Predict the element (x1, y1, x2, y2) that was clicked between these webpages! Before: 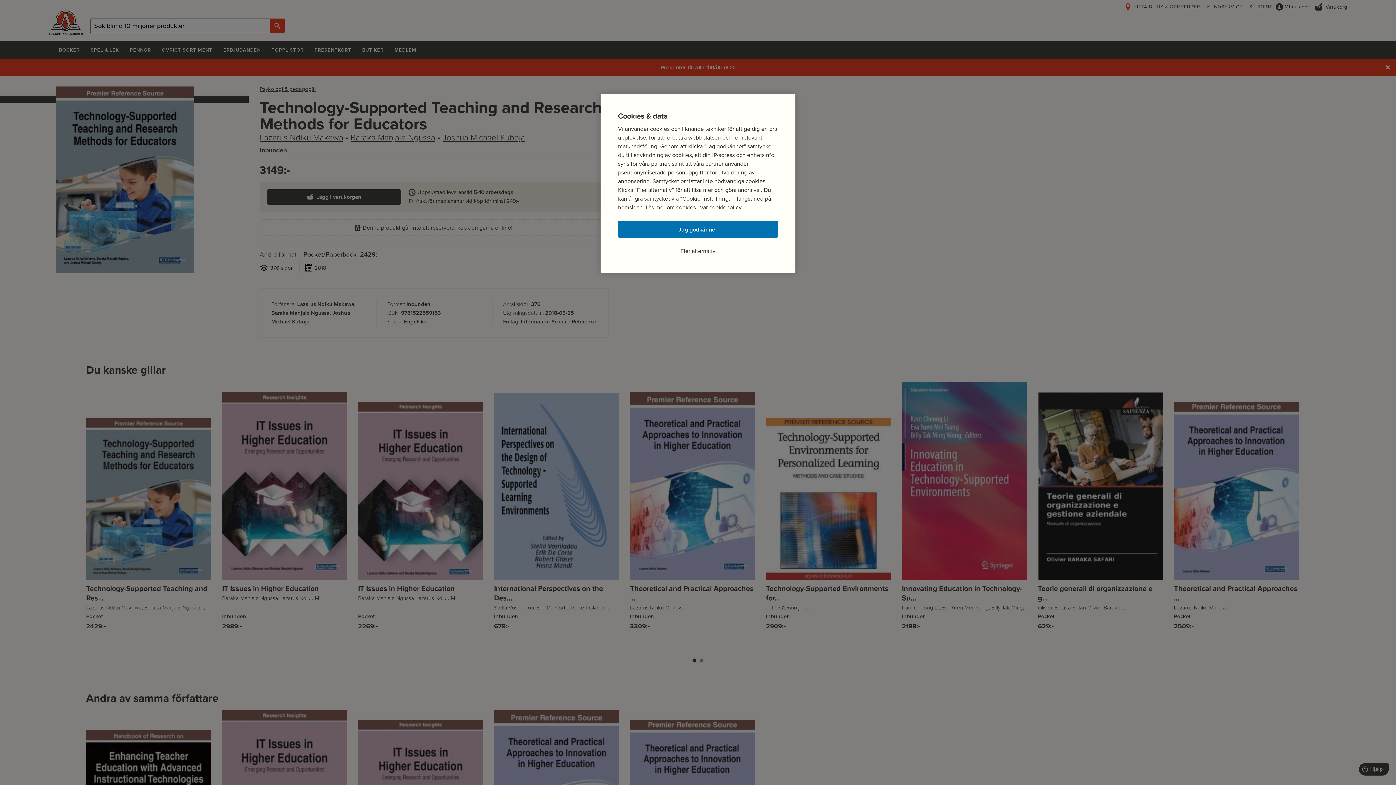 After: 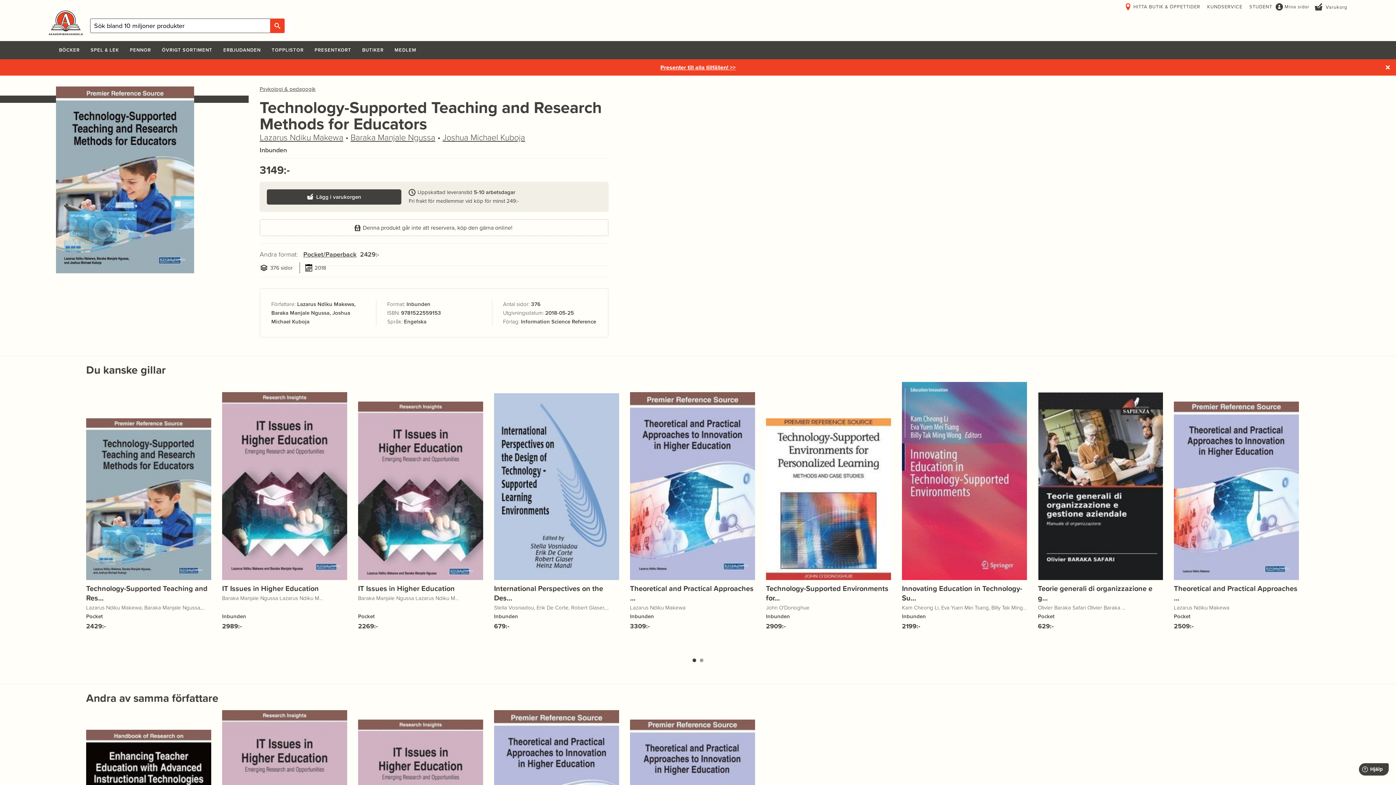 Action: bbox: (618, 220, 778, 238) label: Jag godkänner